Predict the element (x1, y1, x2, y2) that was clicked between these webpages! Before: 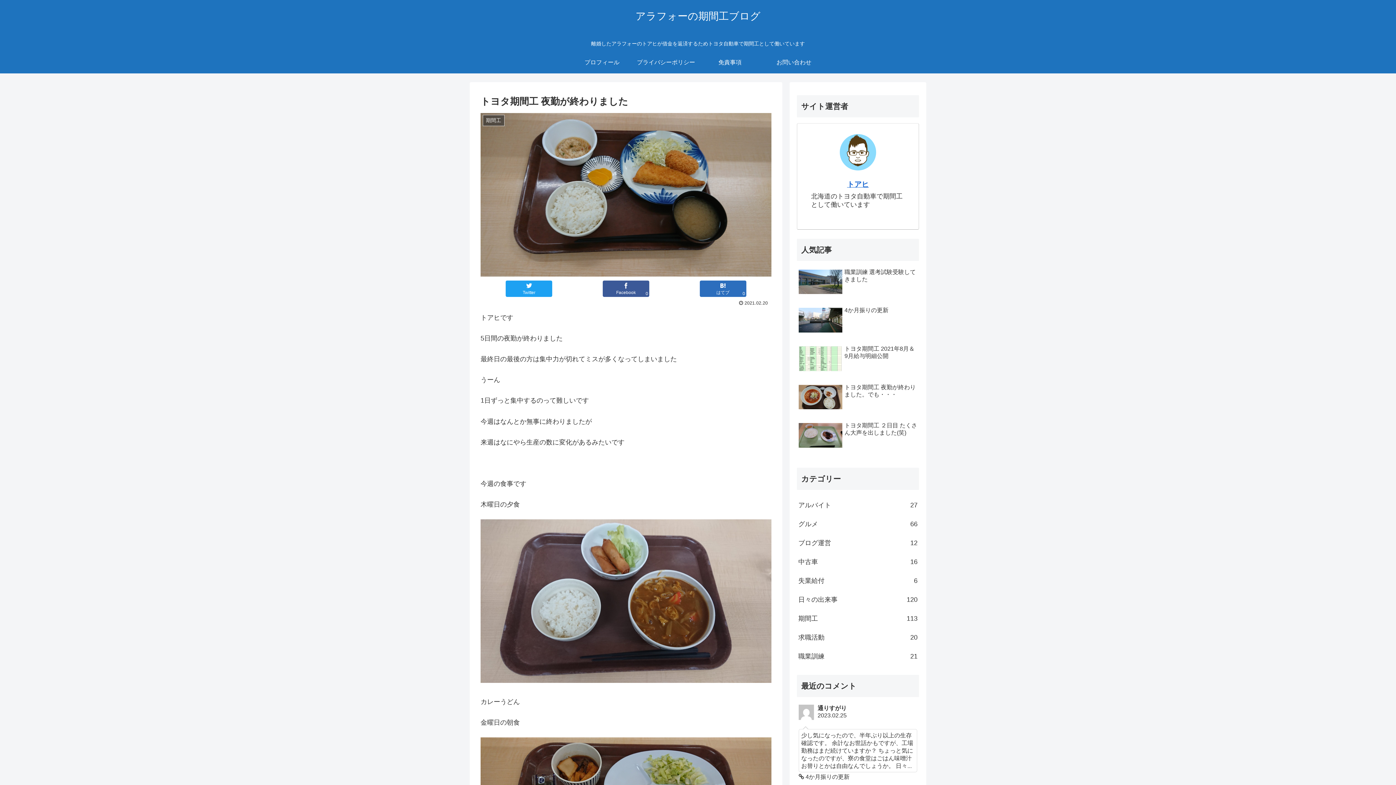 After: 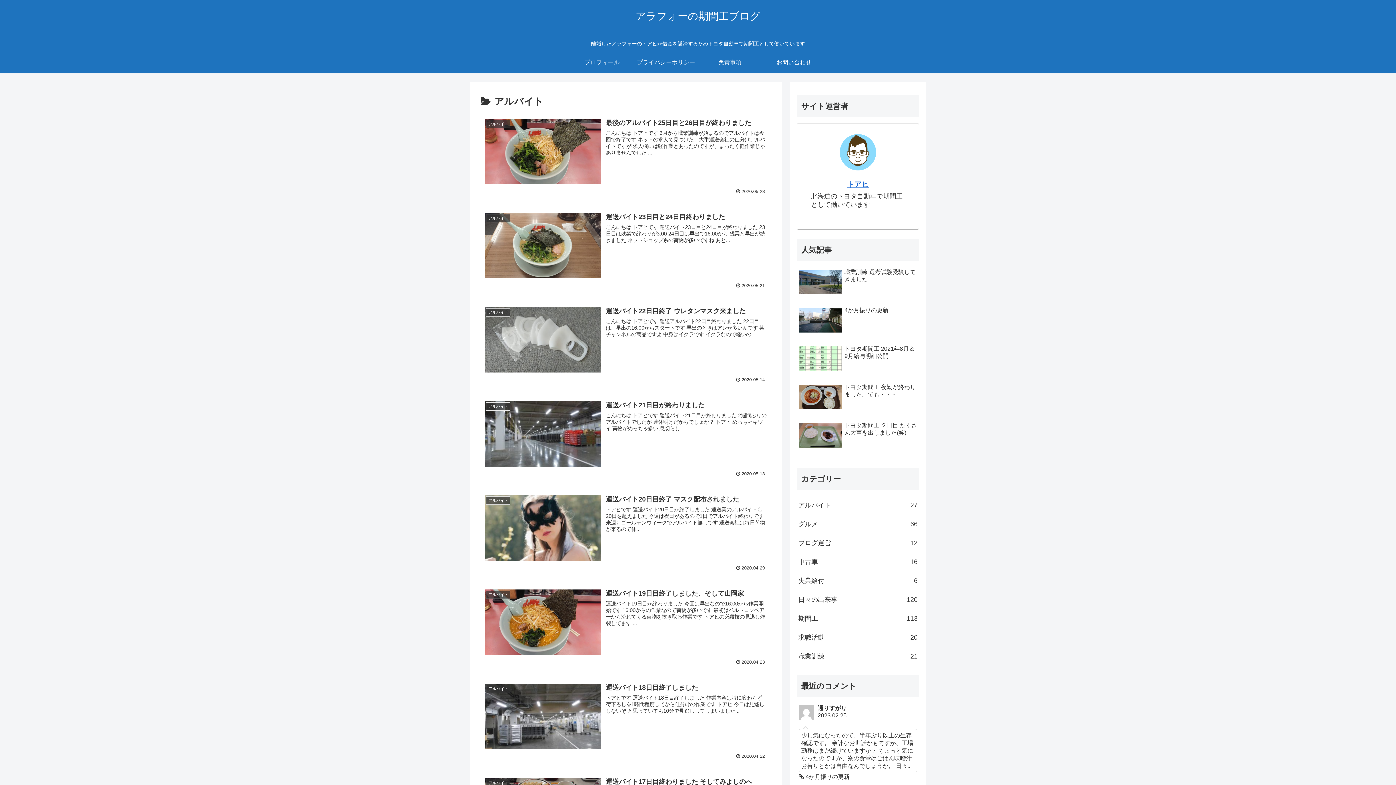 Action: label: アルバイト
27 bbox: (797, 495, 919, 514)